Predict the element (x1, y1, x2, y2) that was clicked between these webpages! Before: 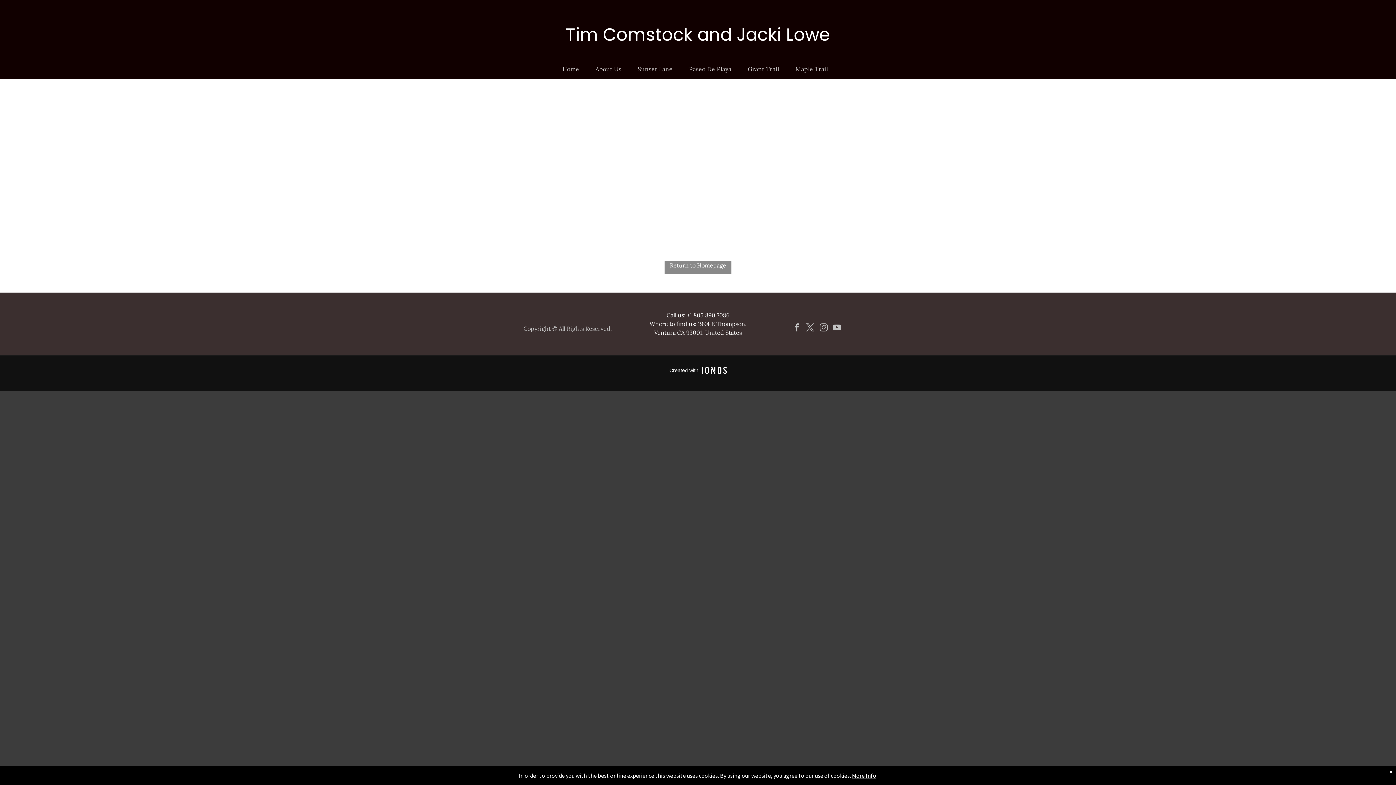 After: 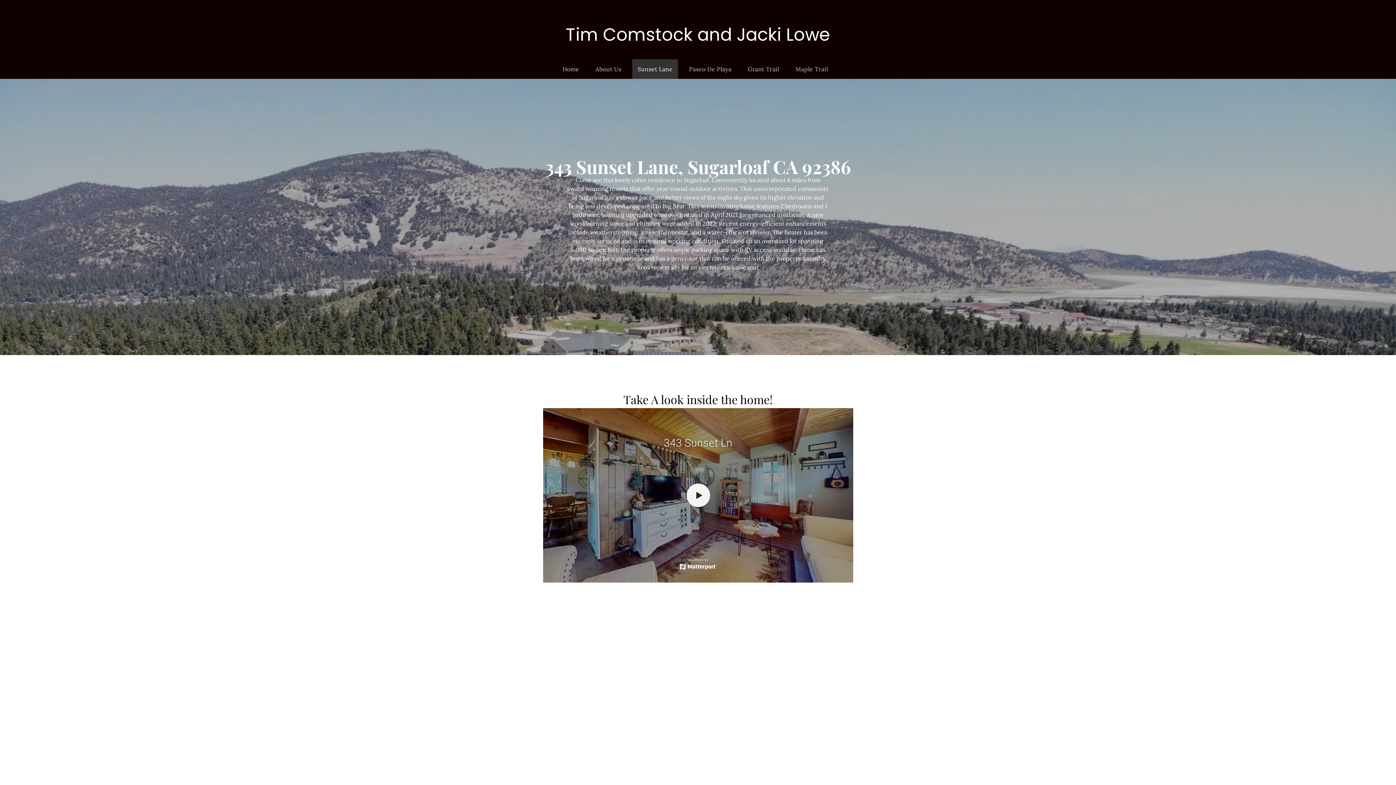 Action: label: Sunset Lane bbox: (632, 59, 678, 78)